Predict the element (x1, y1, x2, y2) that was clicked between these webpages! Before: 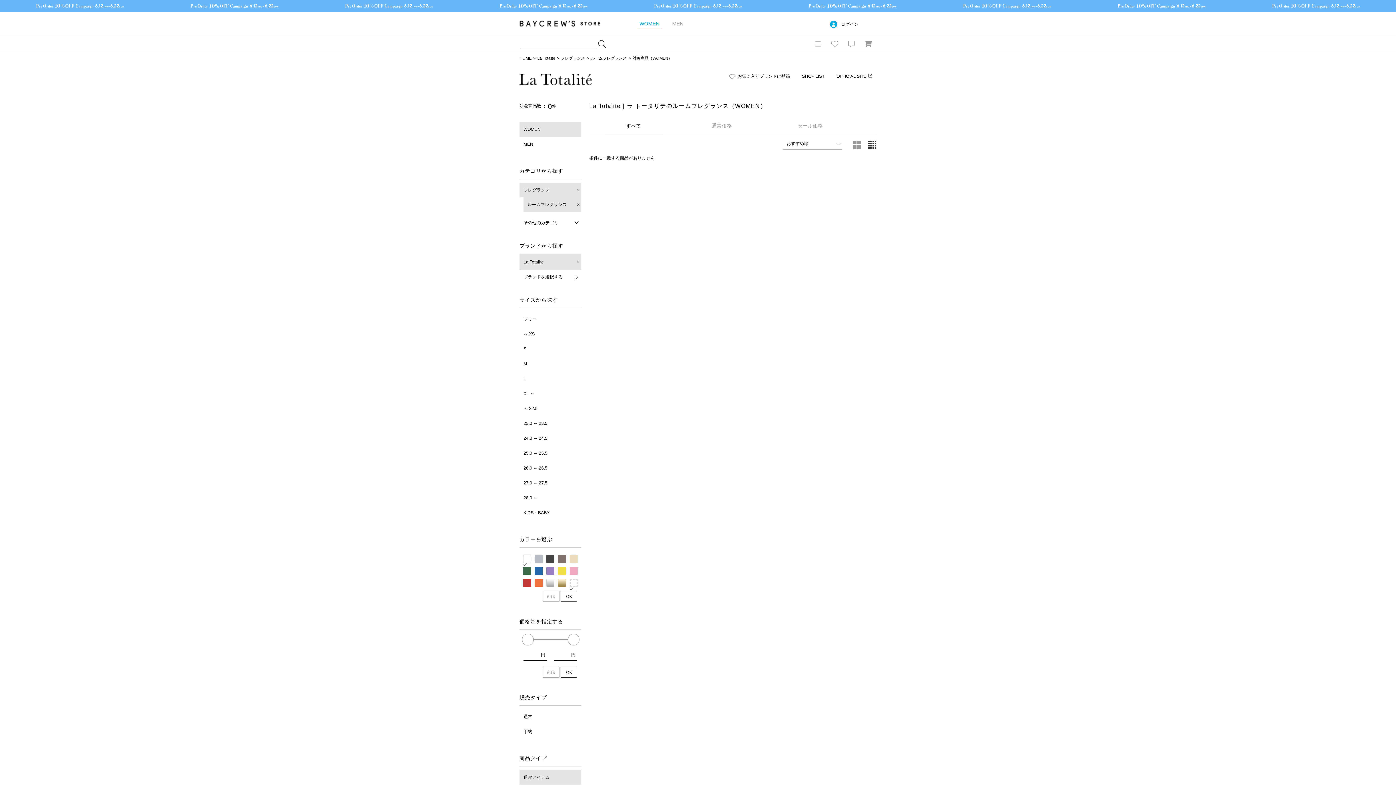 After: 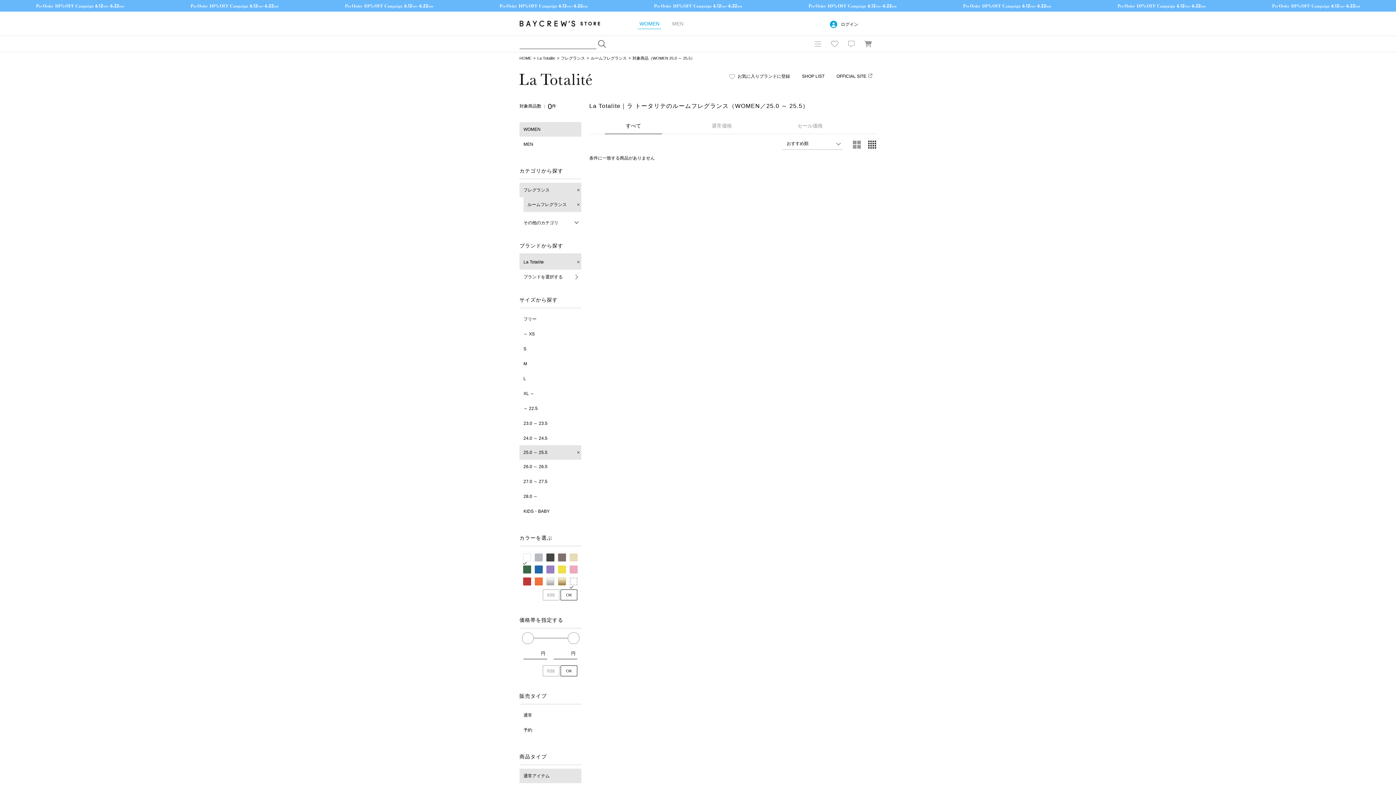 Action: bbox: (519, 446, 581, 460) label: 25.0 ～ 25.5